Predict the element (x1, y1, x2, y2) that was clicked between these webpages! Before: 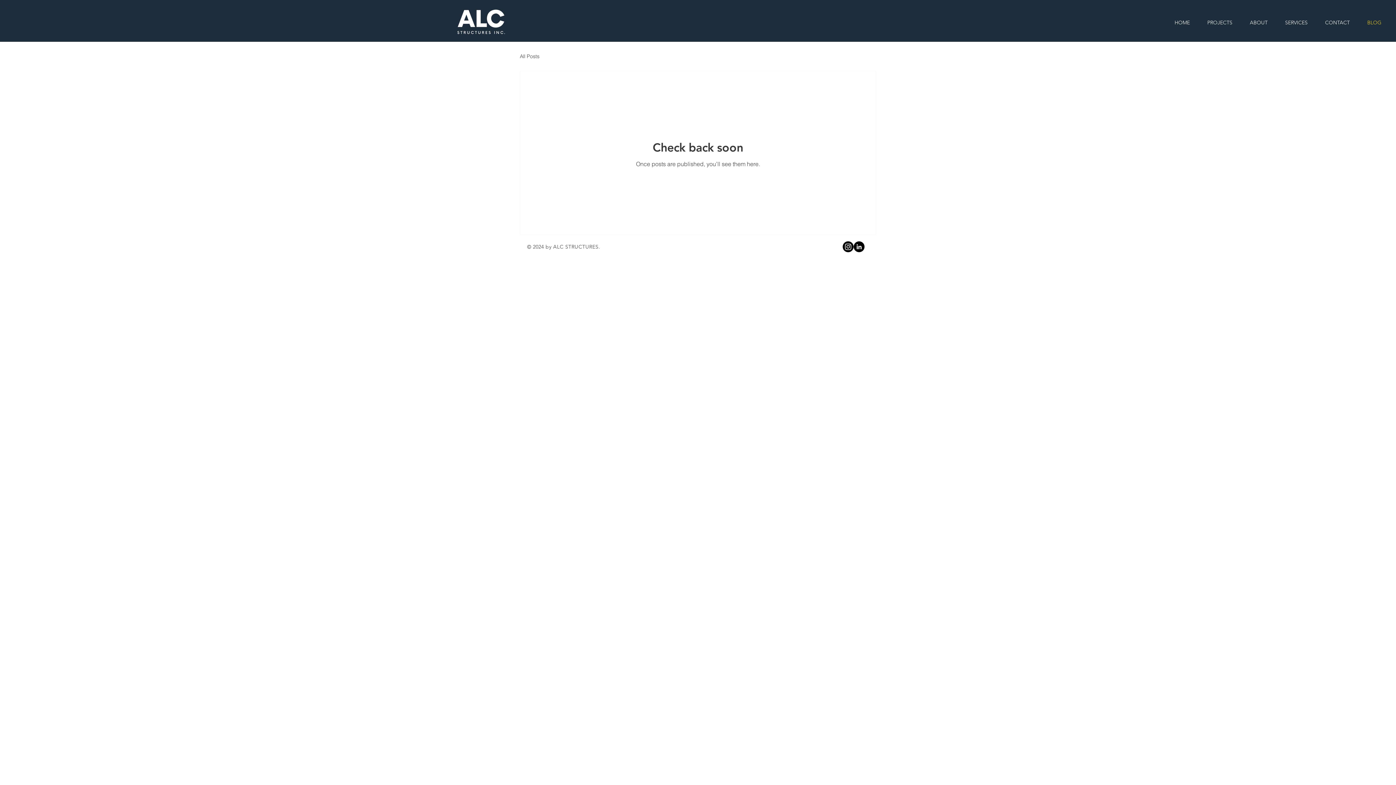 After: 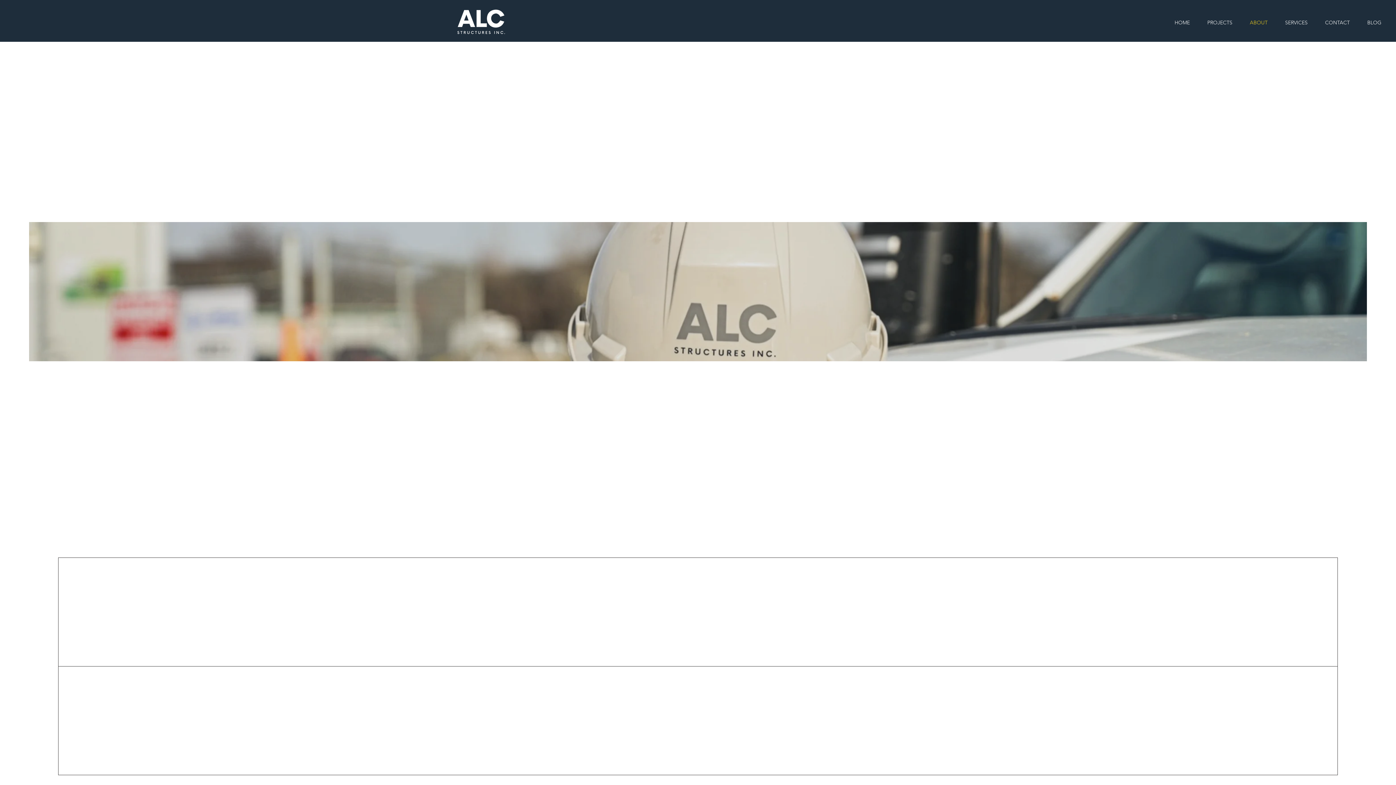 Action: bbox: (1242, 17, 1275, 27) label: ABOUT